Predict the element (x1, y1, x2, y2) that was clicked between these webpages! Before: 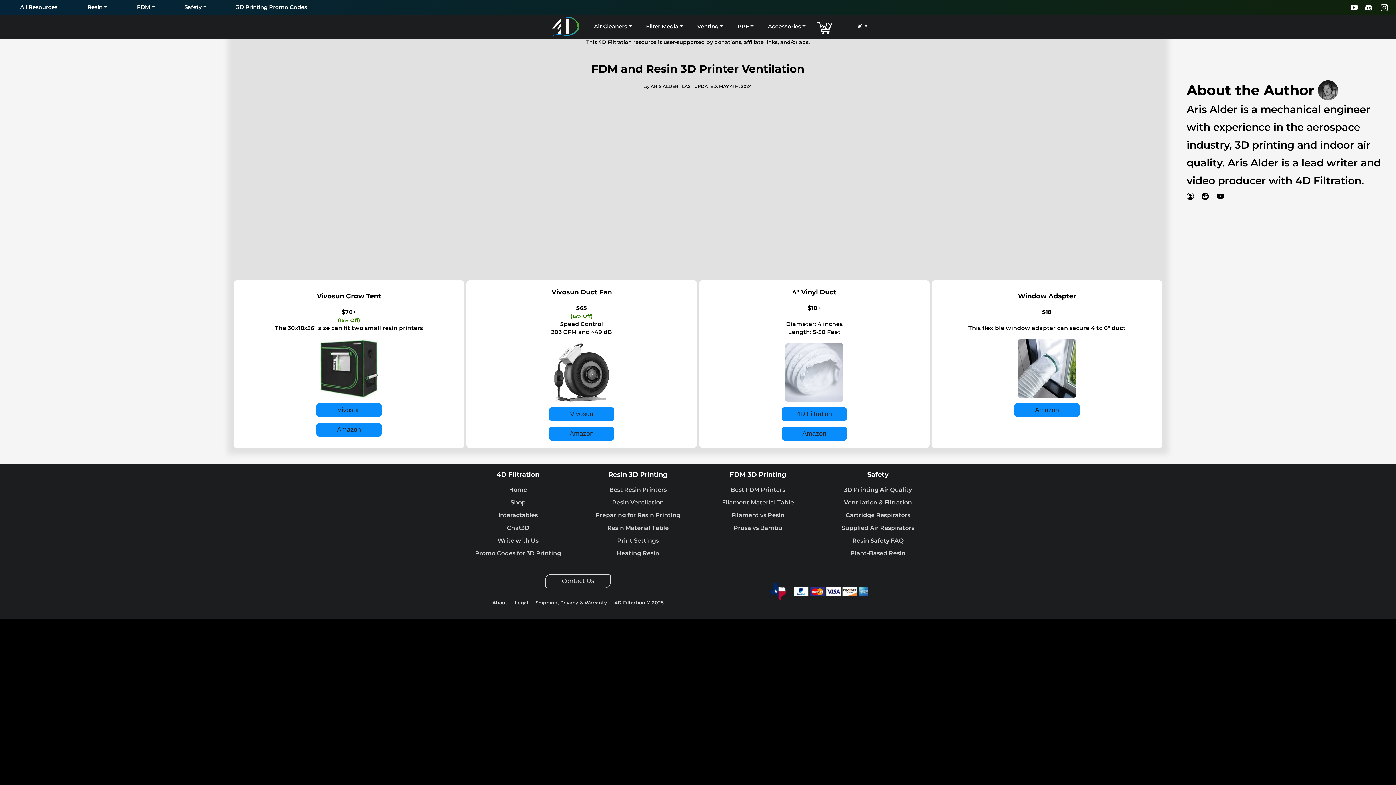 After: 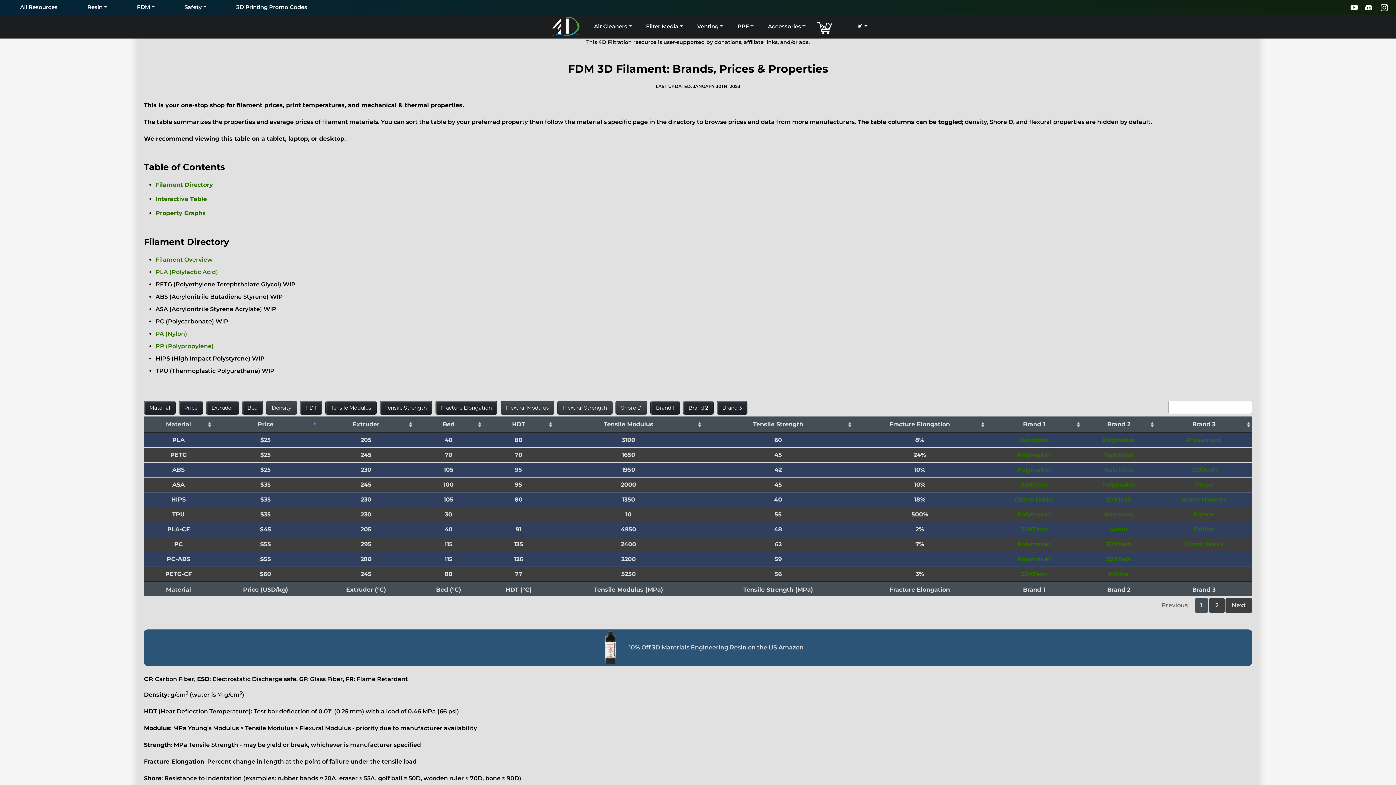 Action: label: Filament Material Table bbox: (722, 499, 794, 506)